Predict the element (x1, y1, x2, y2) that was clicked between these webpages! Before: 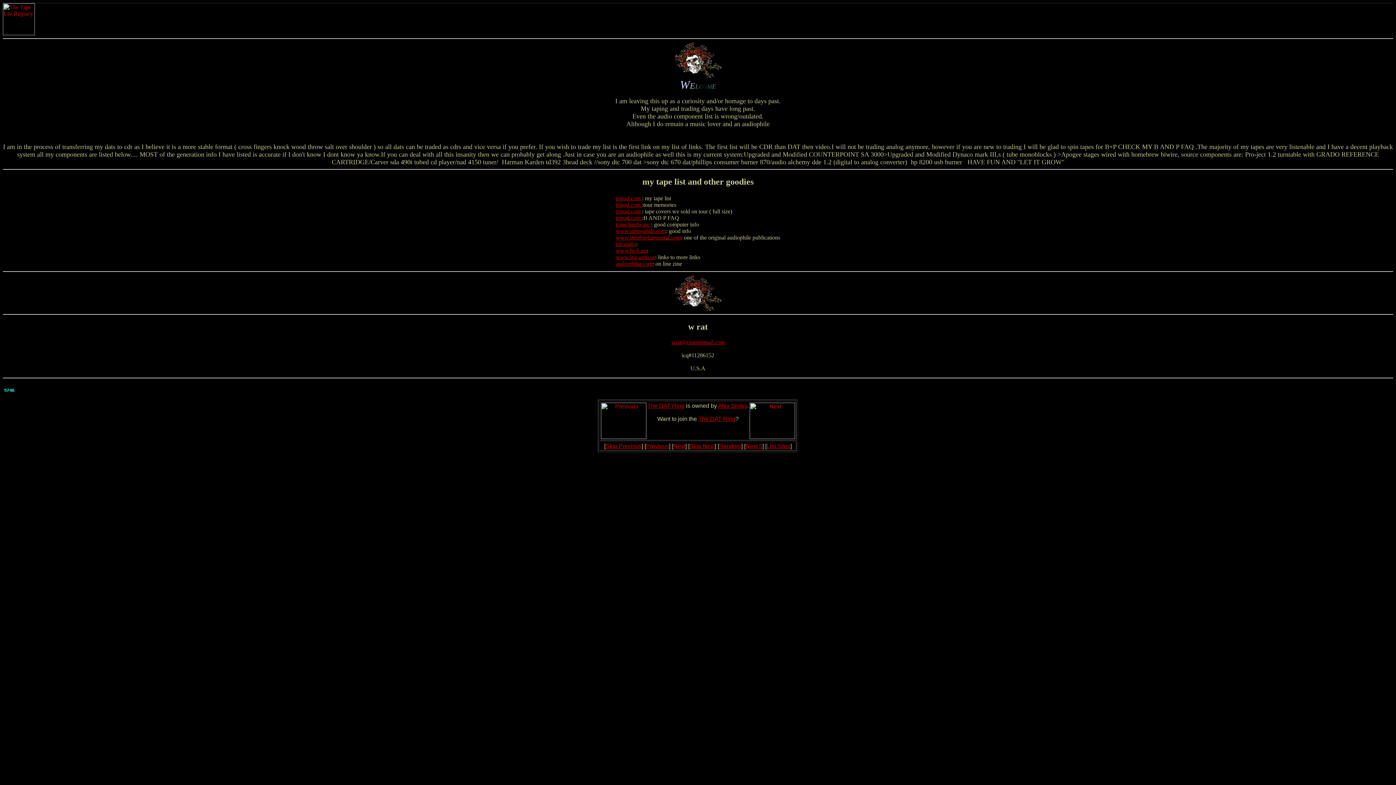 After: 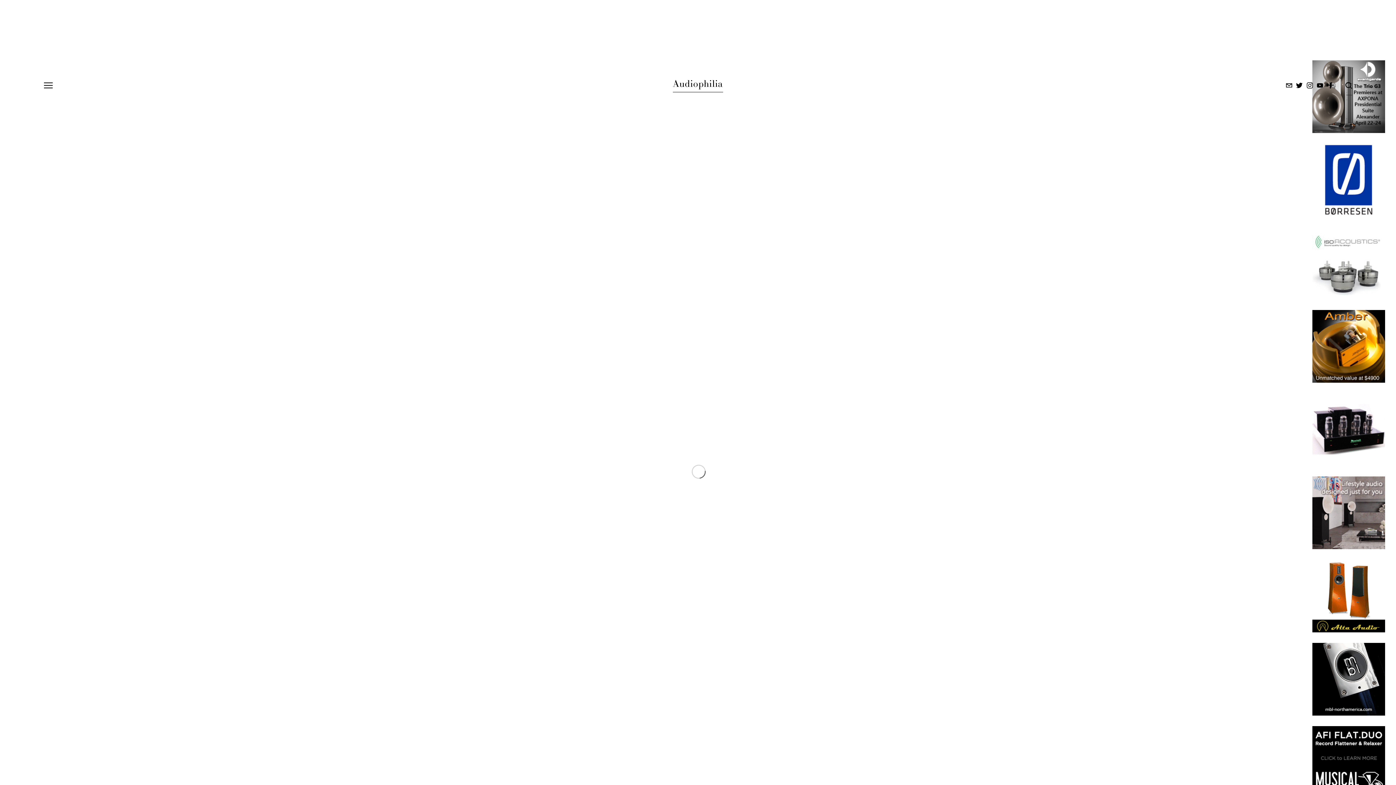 Action: label: audiophilia.com bbox: (616, 260, 652, 266)